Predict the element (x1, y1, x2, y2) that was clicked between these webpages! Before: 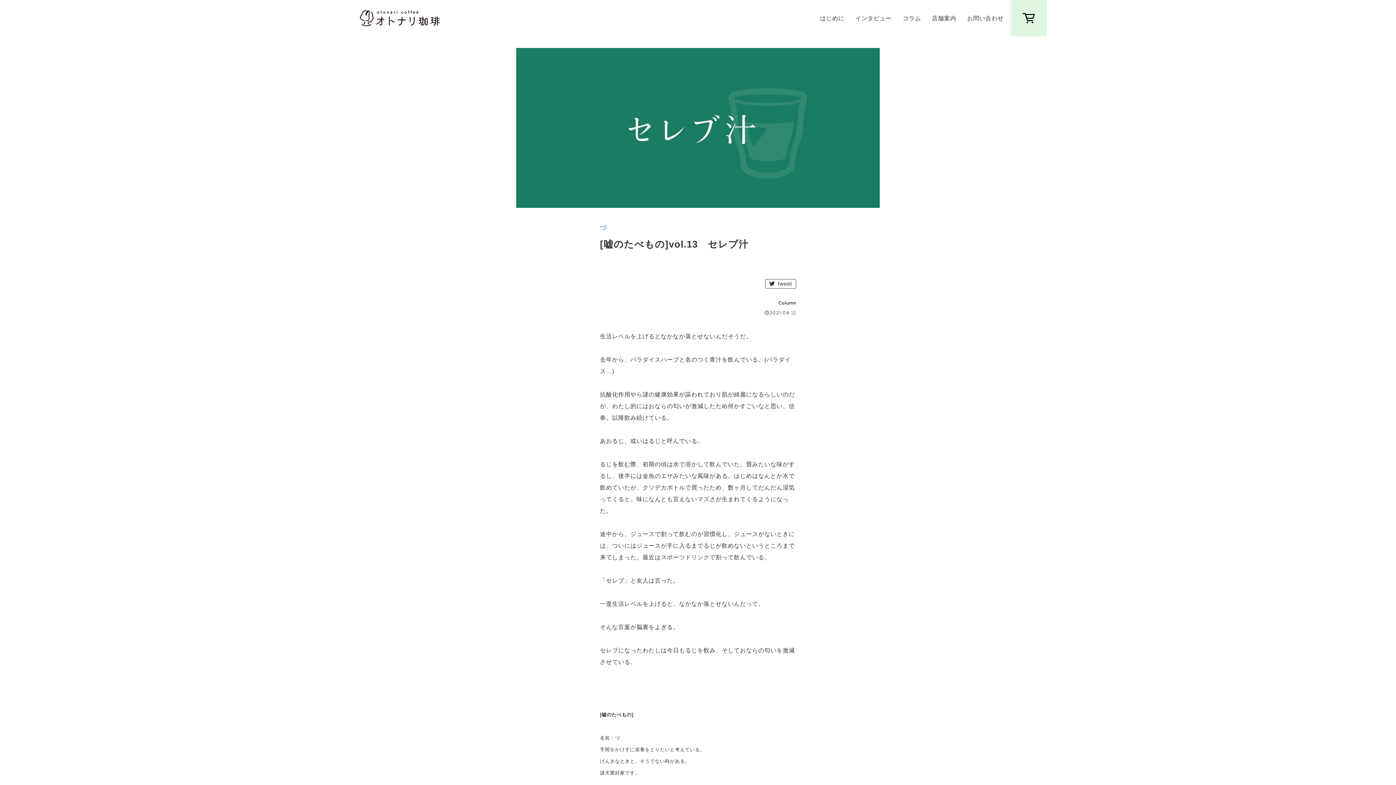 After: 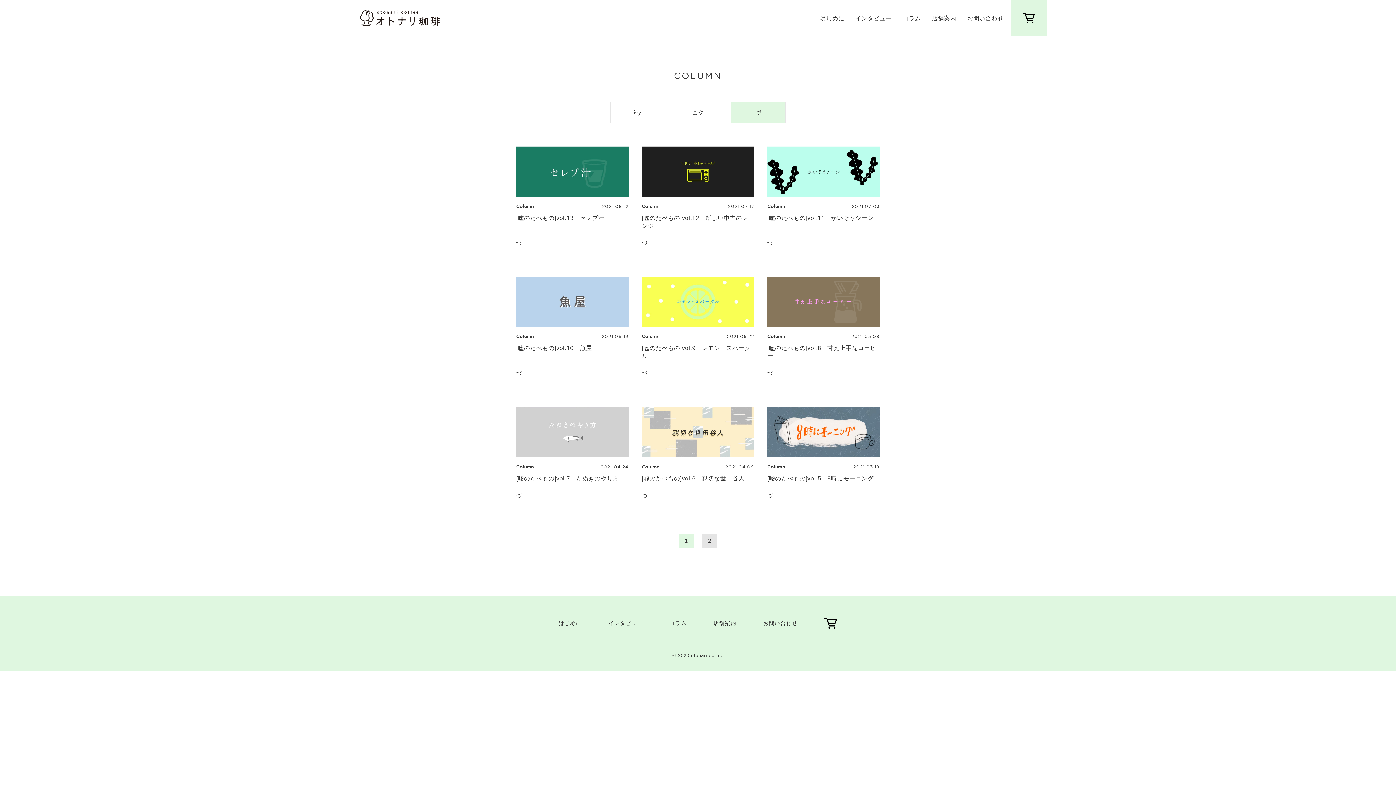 Action: label: づ bbox: (600, 221, 606, 234)